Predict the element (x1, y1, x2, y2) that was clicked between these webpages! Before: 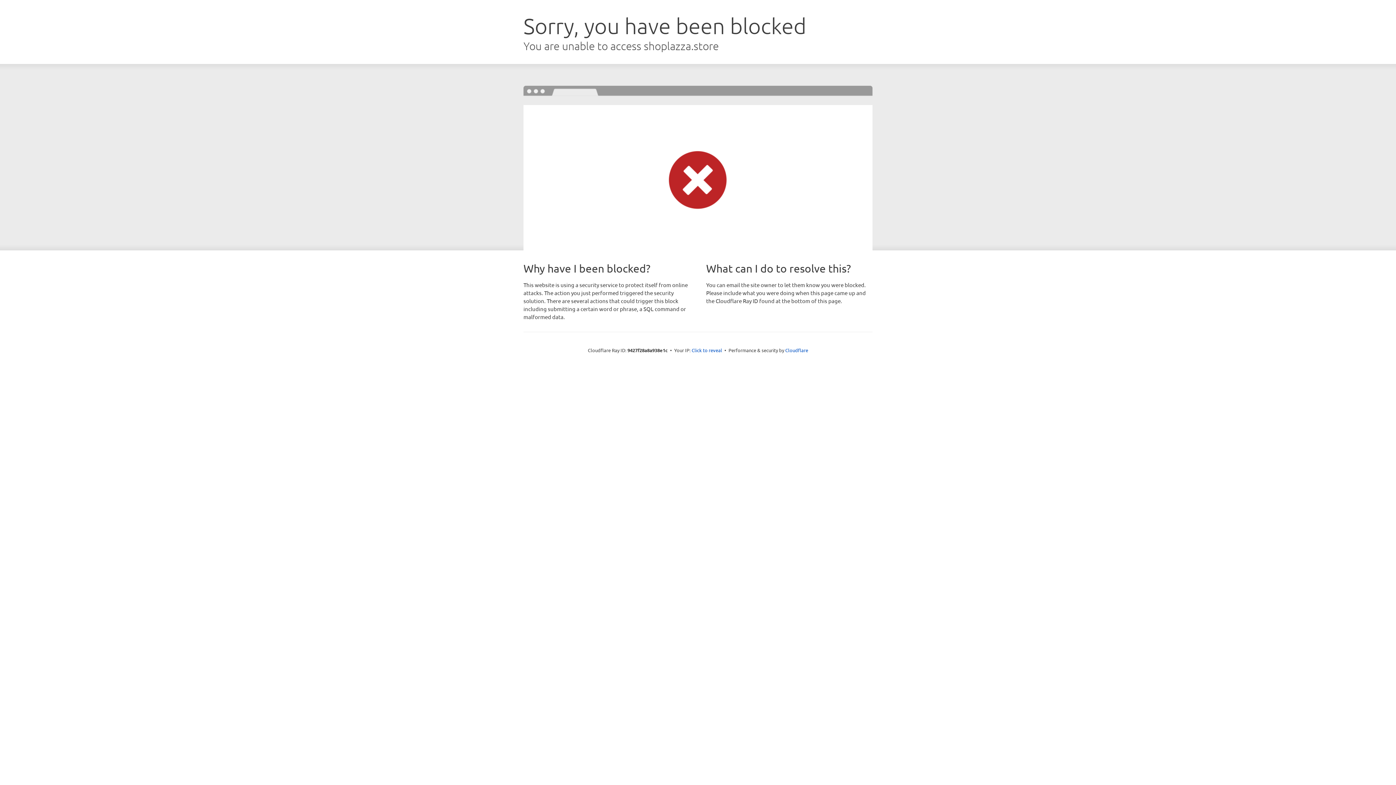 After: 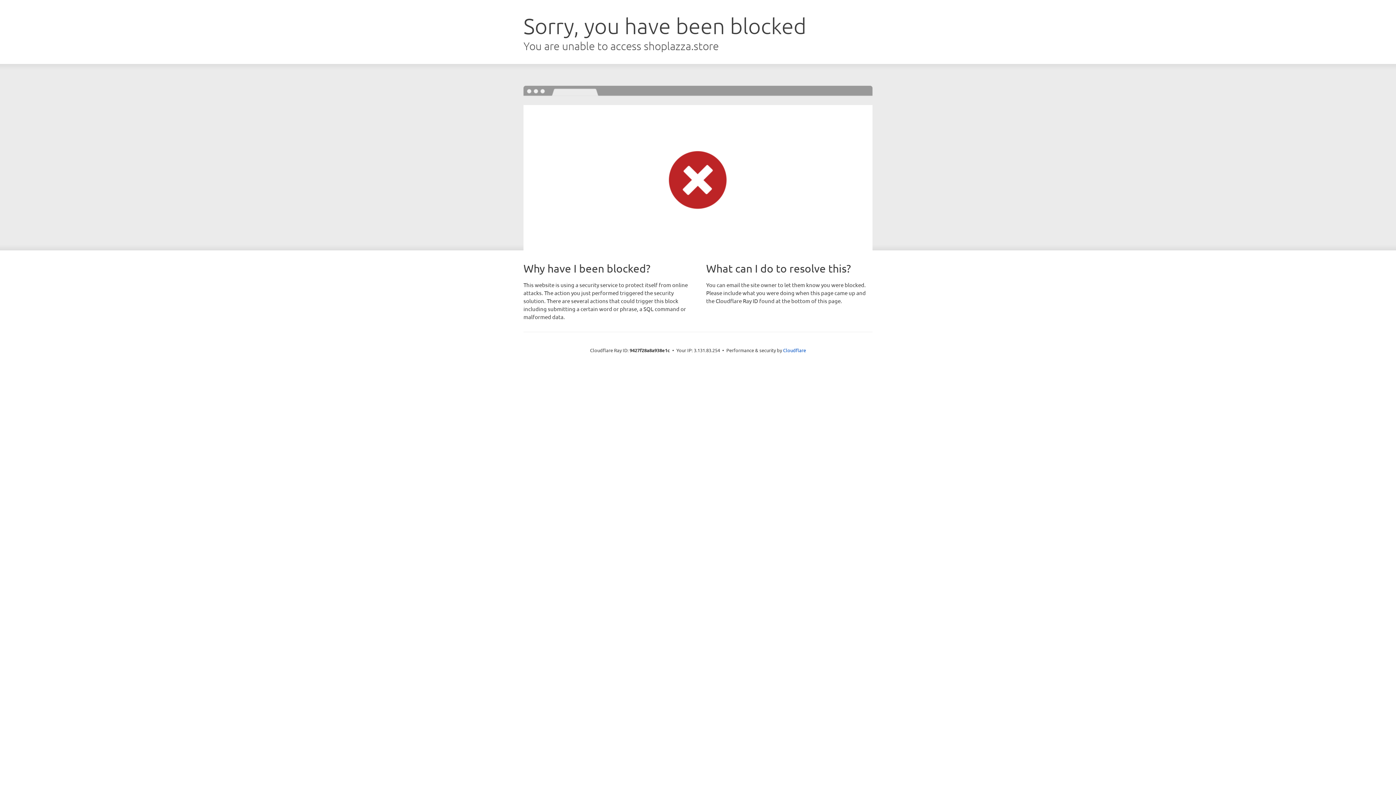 Action: bbox: (691, 346, 722, 353) label: Click to reveal